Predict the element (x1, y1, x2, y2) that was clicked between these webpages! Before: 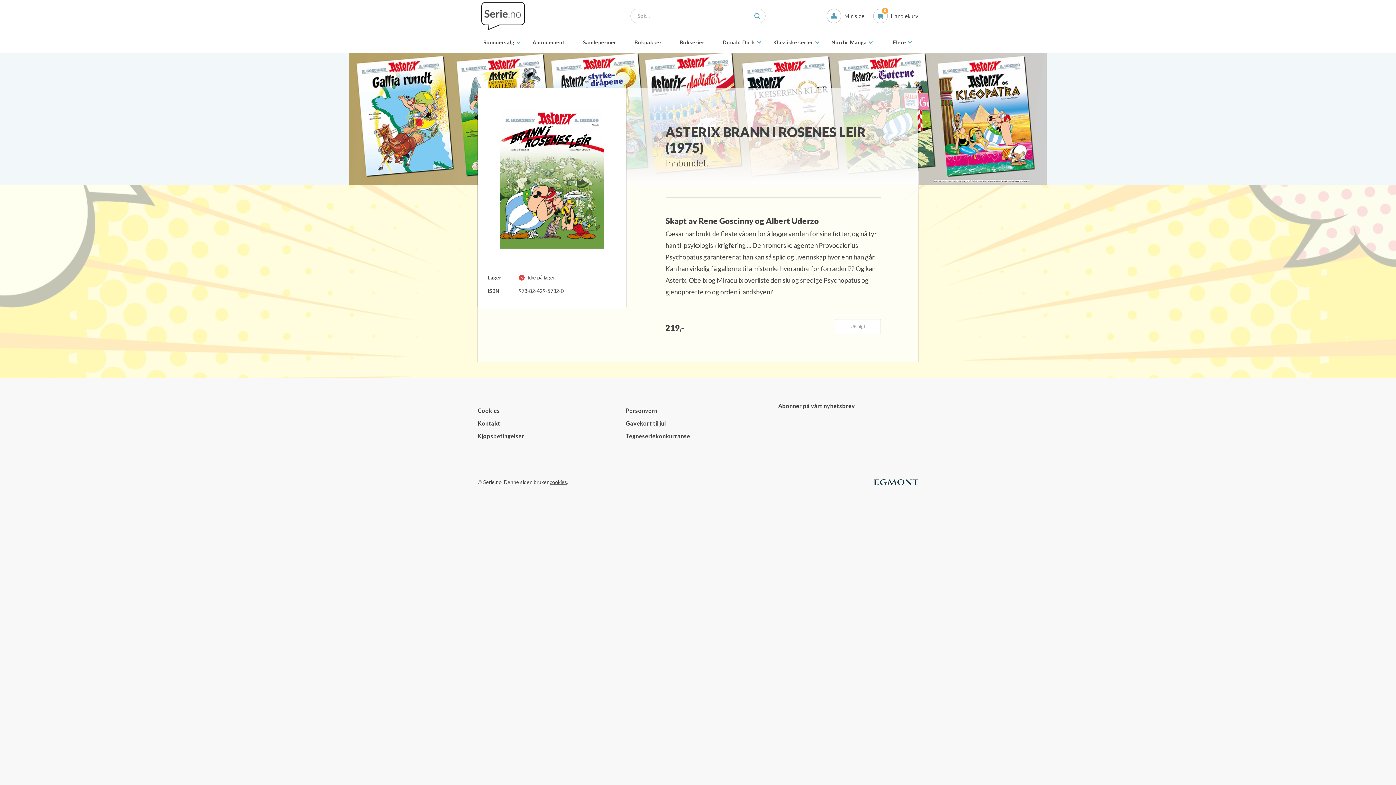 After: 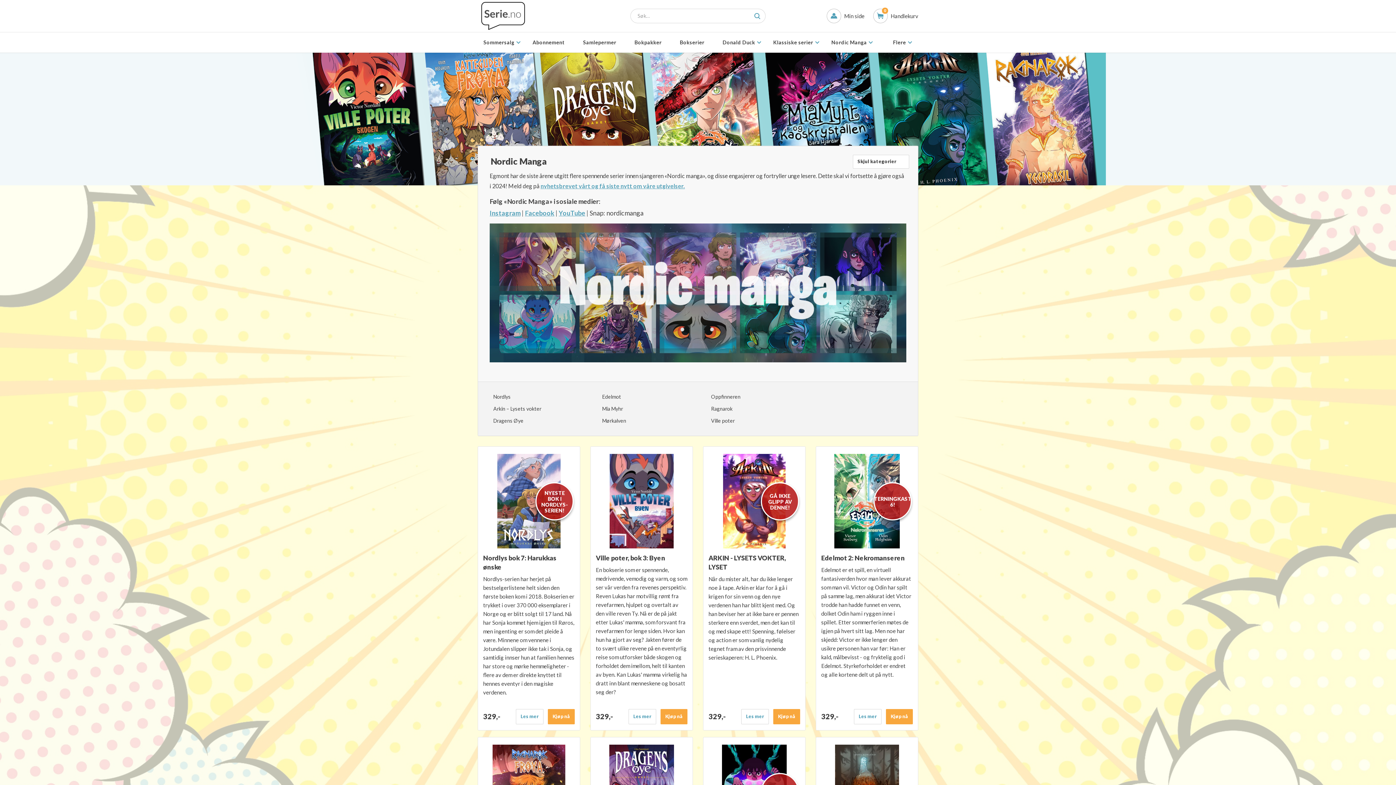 Action: label: Nordic Manga bbox: (825, 32, 879, 53)